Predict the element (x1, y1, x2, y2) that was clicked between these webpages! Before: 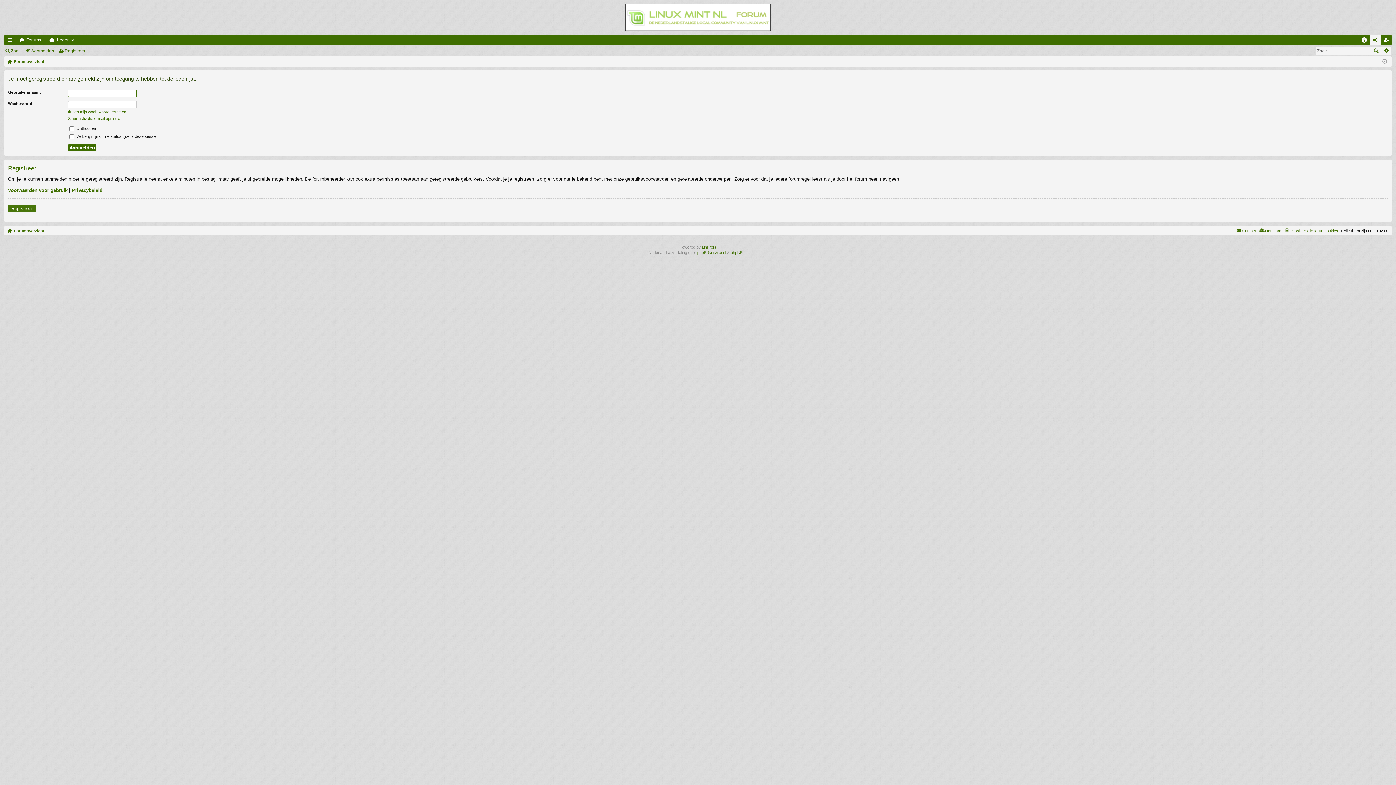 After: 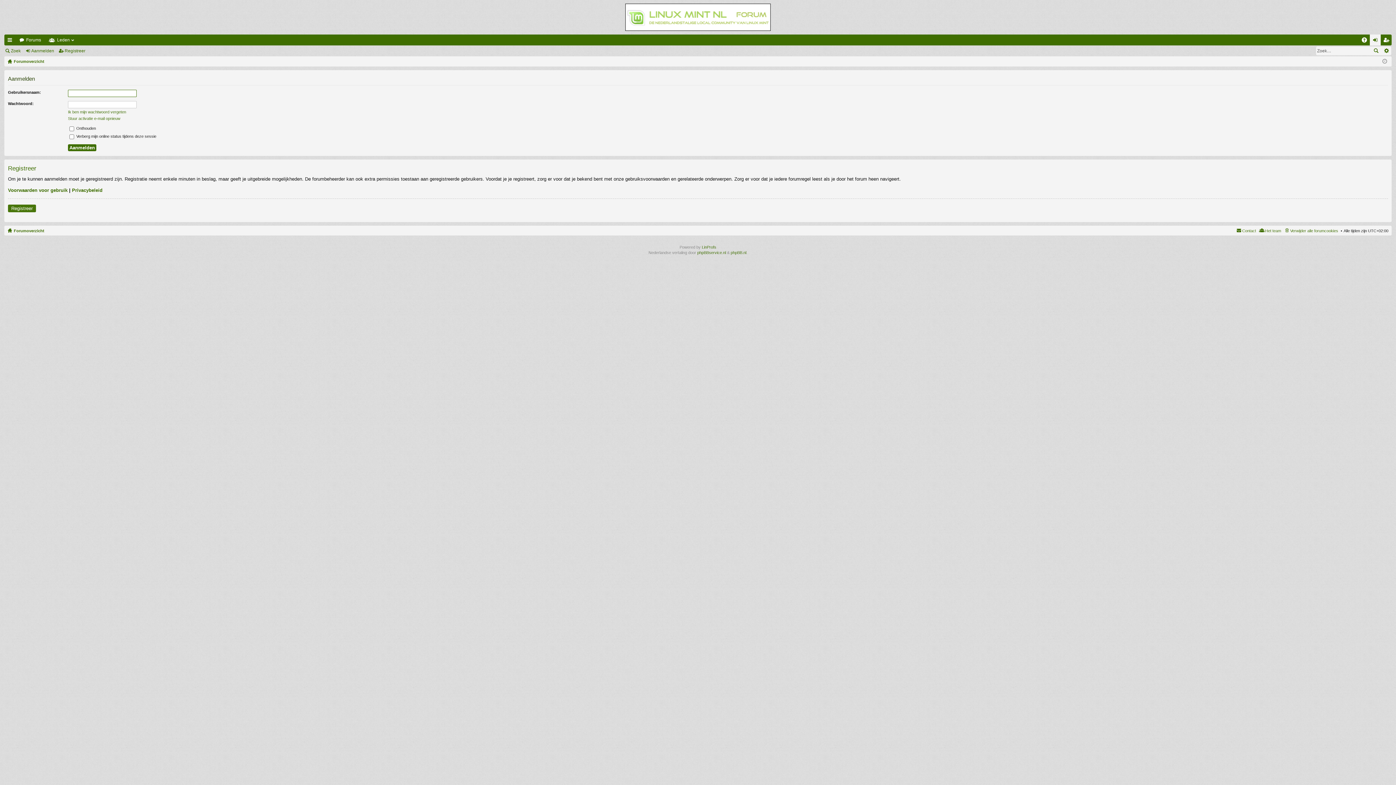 Action: label: Aanmelden bbox: (24, 45, 57, 56)